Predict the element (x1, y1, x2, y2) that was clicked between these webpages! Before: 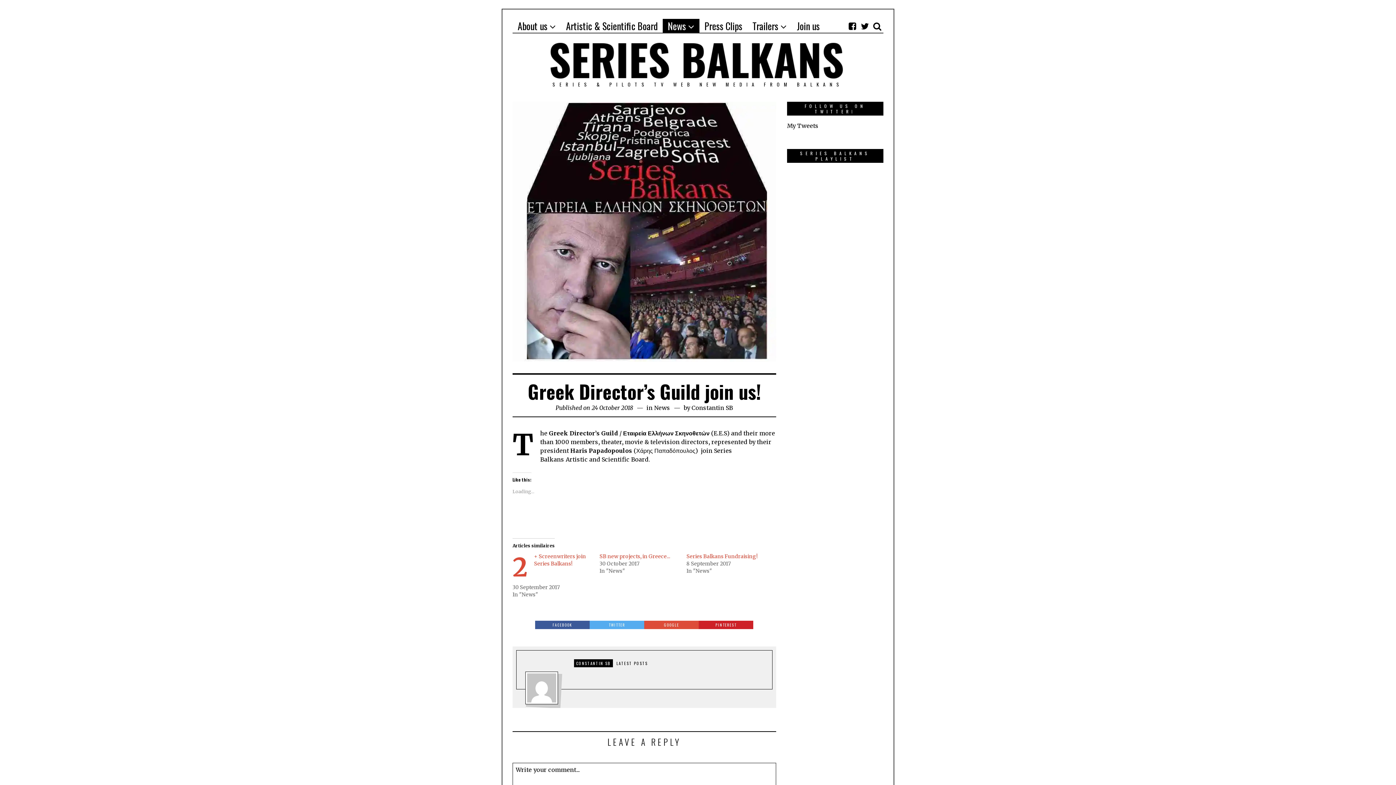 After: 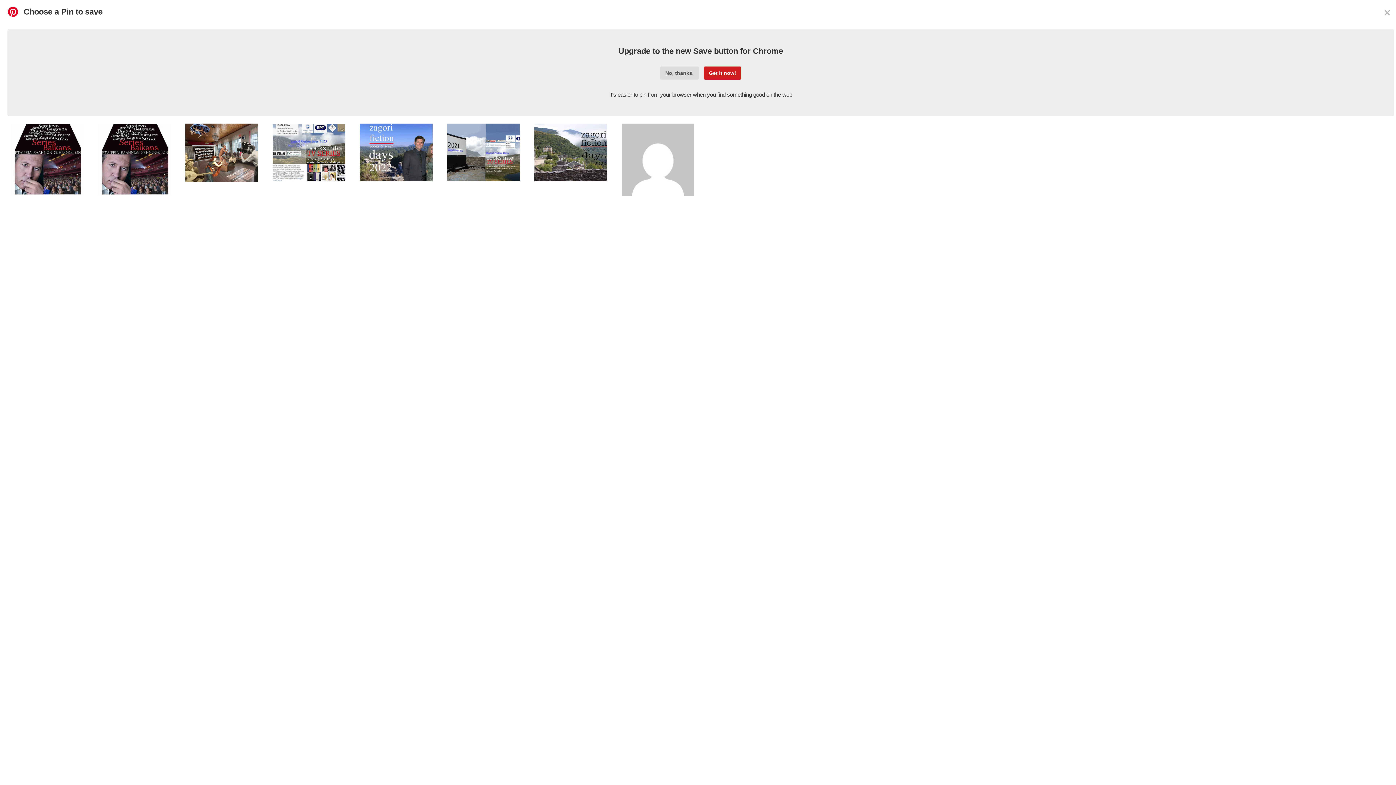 Action: bbox: (699, 621, 753, 629) label: PINTEREST